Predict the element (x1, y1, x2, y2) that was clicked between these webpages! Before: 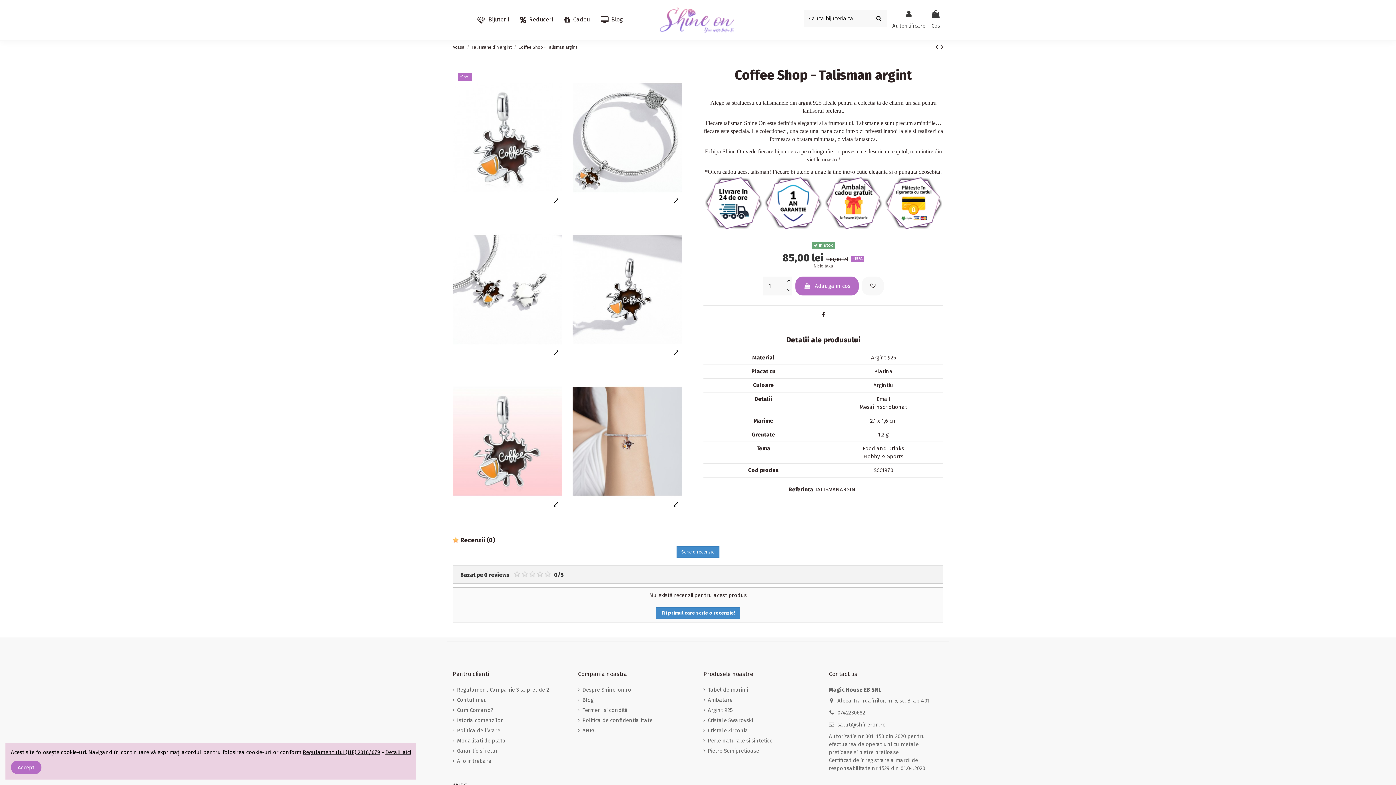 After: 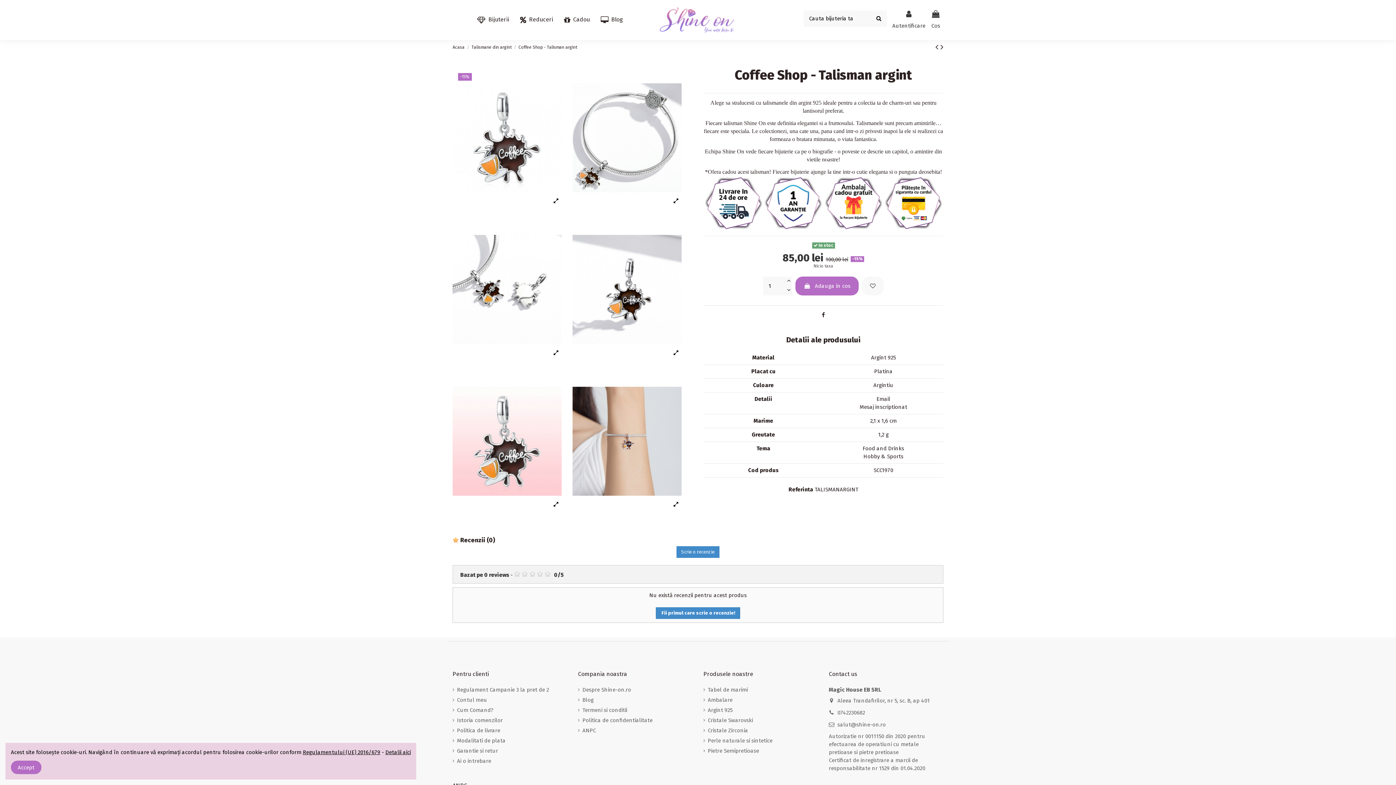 Action: bbox: (785, 286, 792, 295)